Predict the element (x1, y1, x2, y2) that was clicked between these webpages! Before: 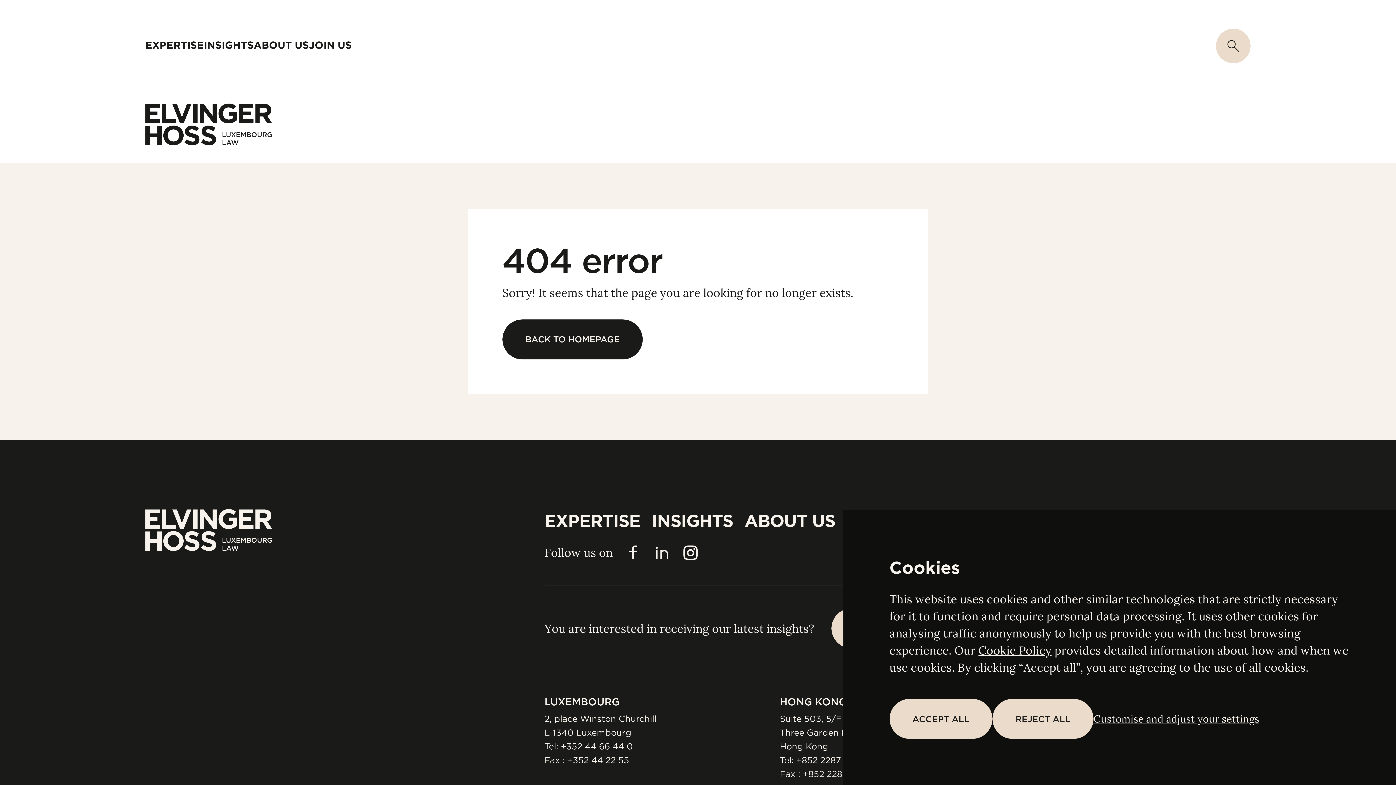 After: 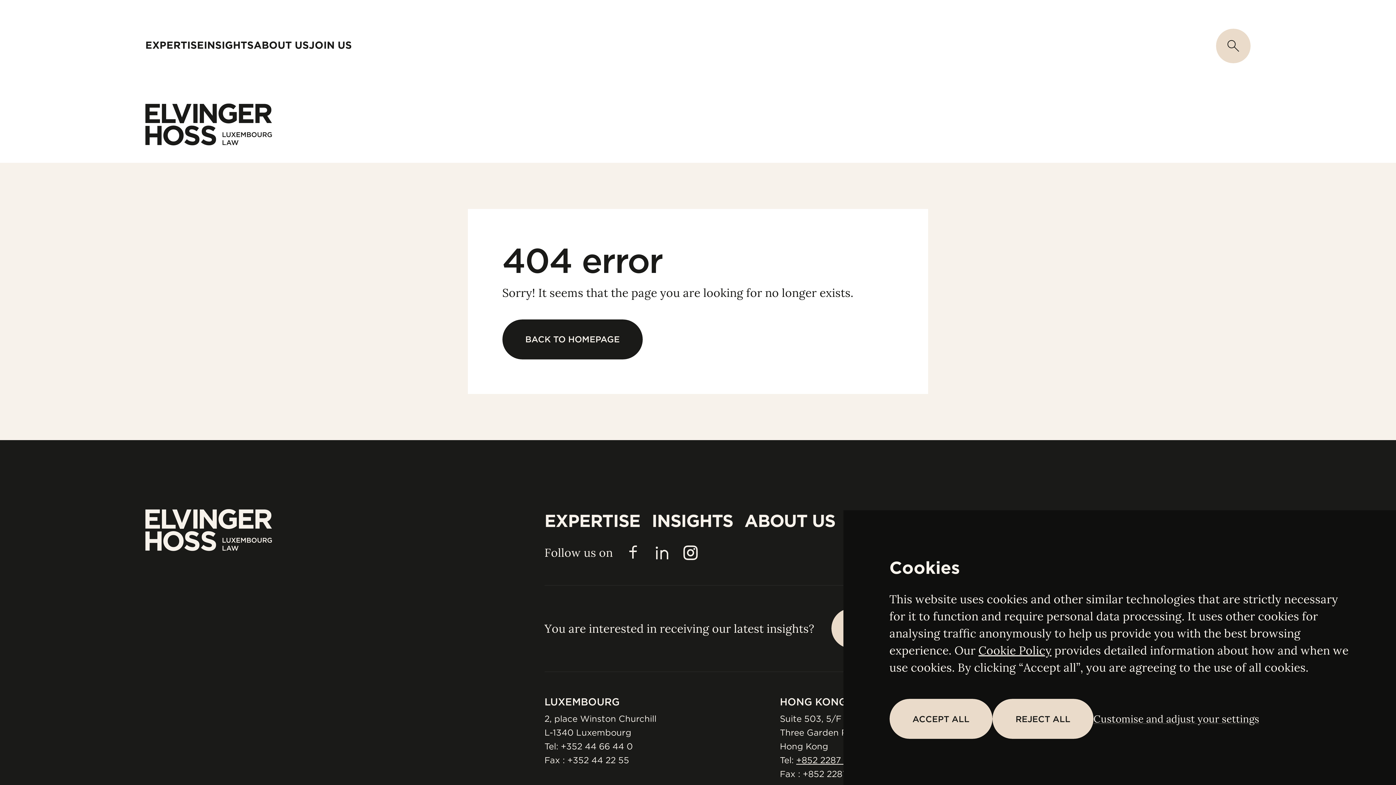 Action: bbox: (796, 755, 864, 765) label: +852 2287 1900